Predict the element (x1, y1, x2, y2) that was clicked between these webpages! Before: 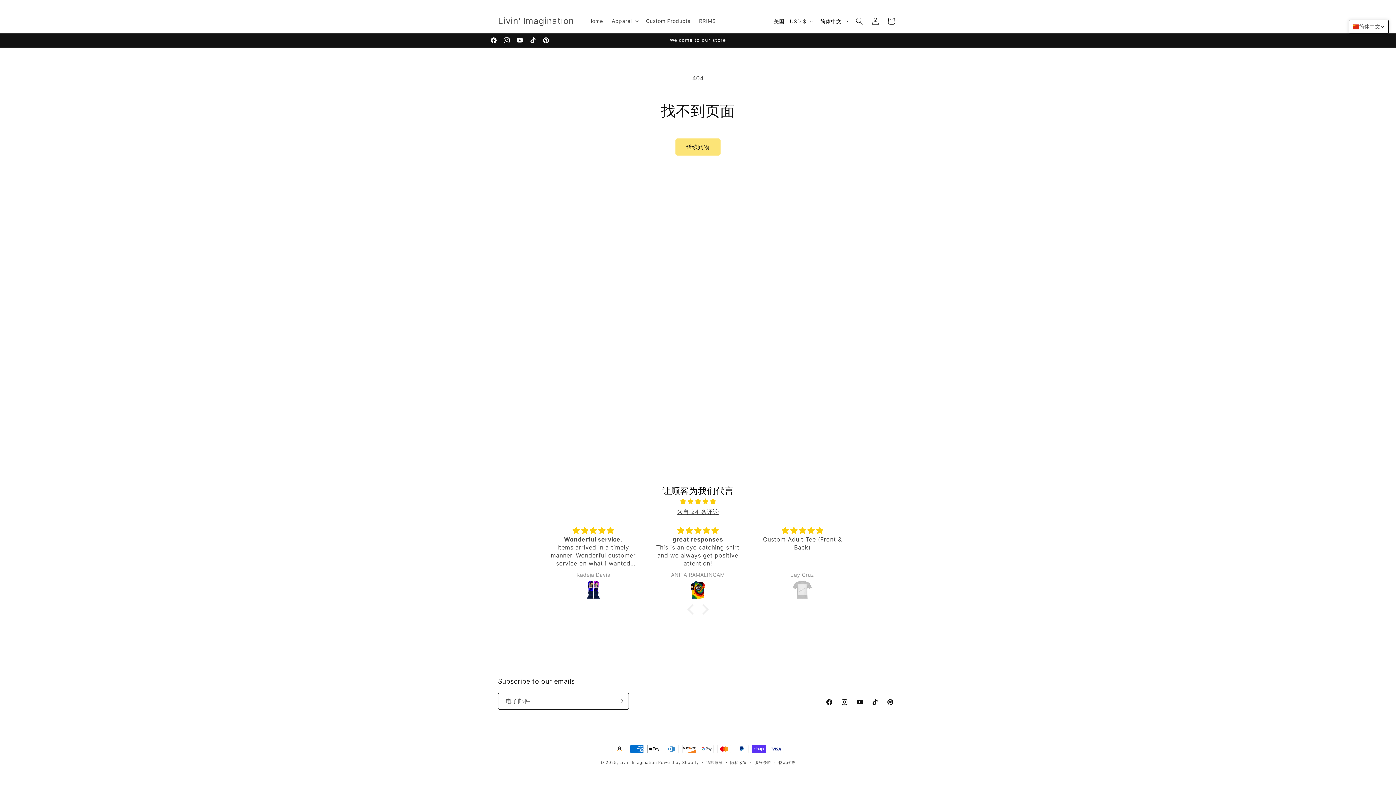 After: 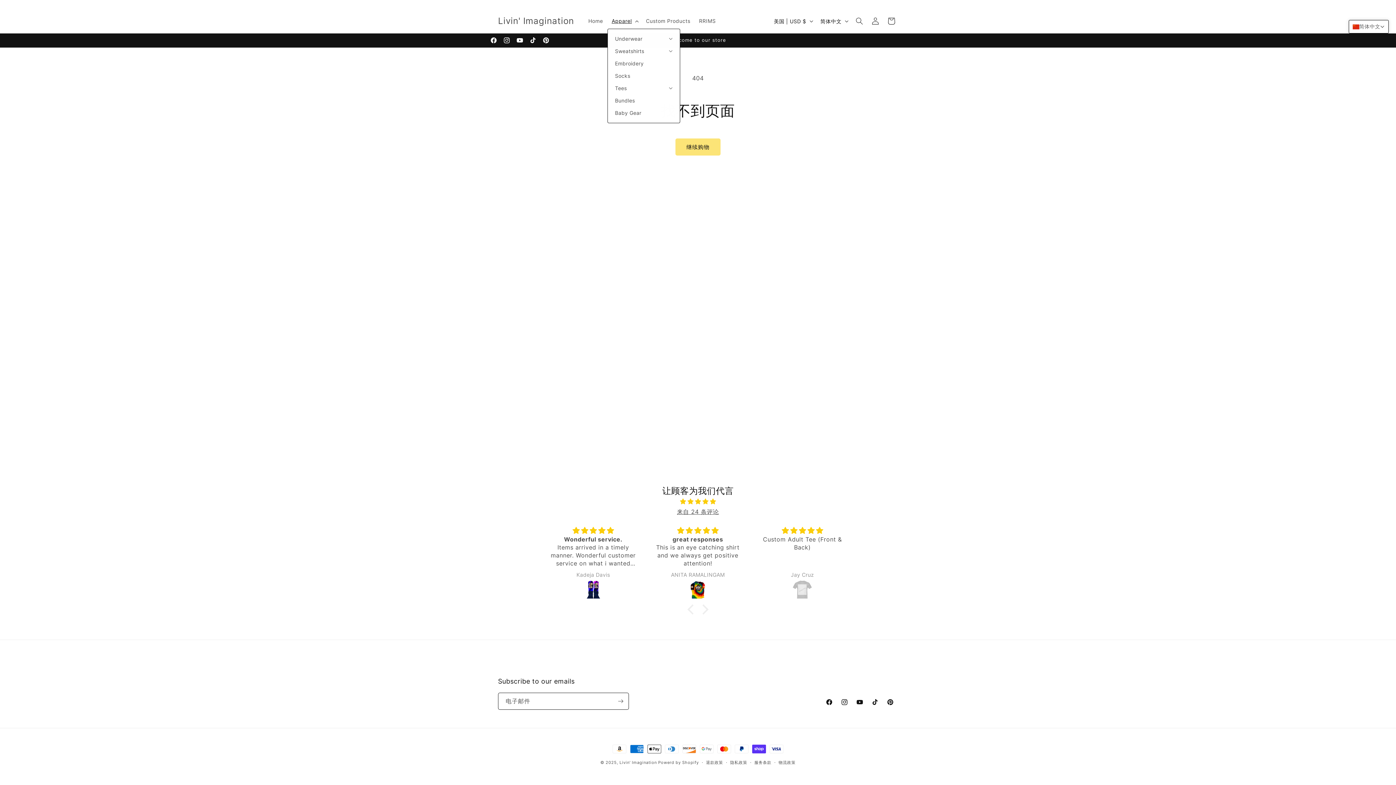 Action: bbox: (607, 13, 641, 28) label: Apparel